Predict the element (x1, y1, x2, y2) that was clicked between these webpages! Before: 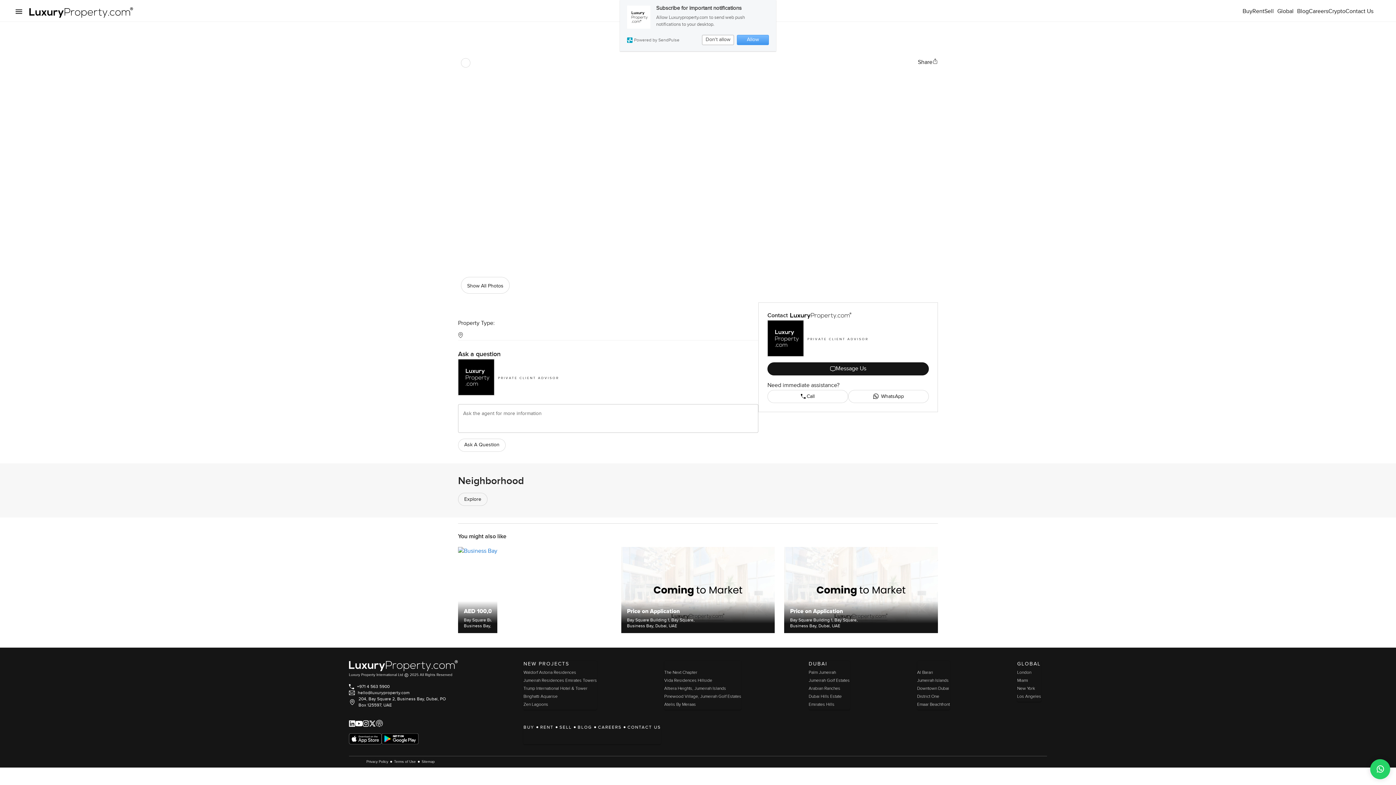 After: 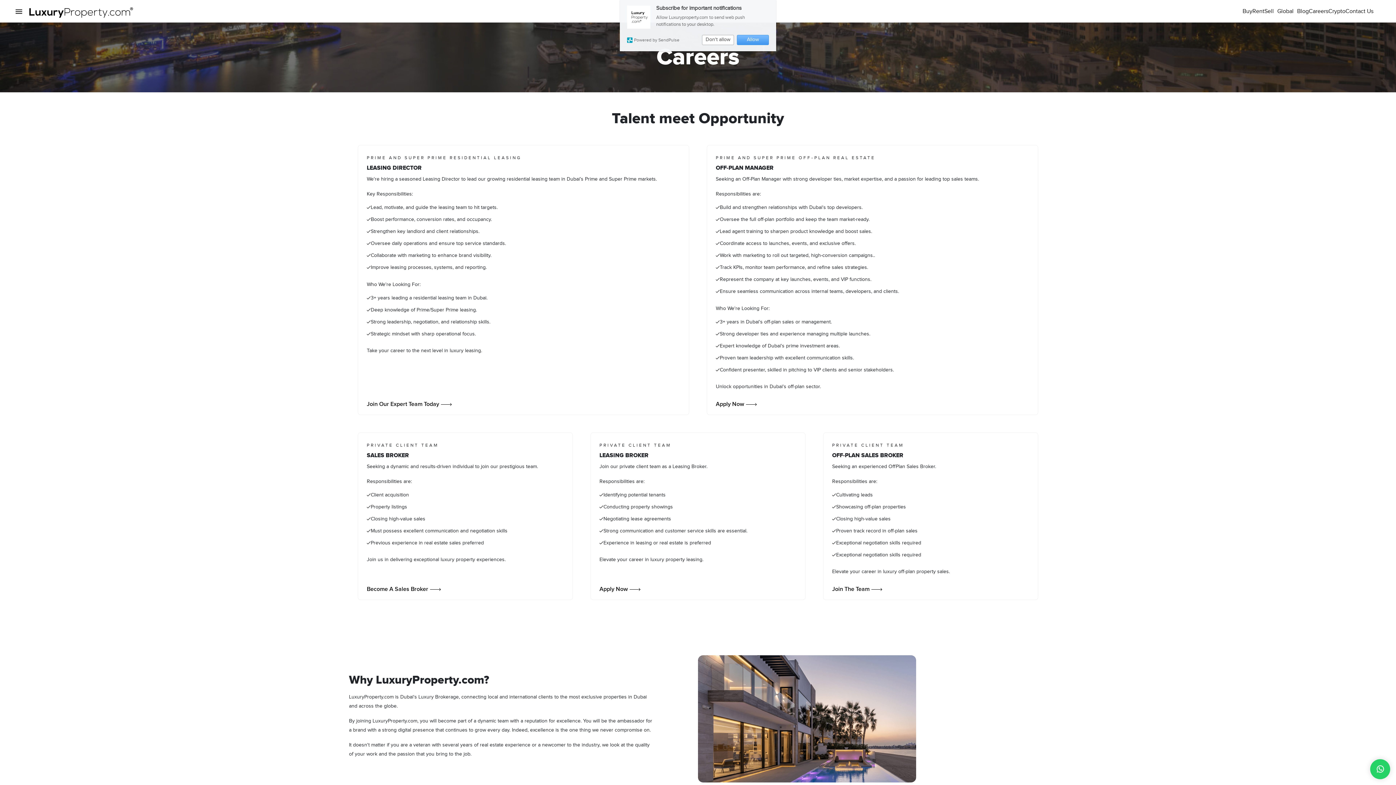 Action: label: Careers bbox: (1309, 7, 1328, 16)